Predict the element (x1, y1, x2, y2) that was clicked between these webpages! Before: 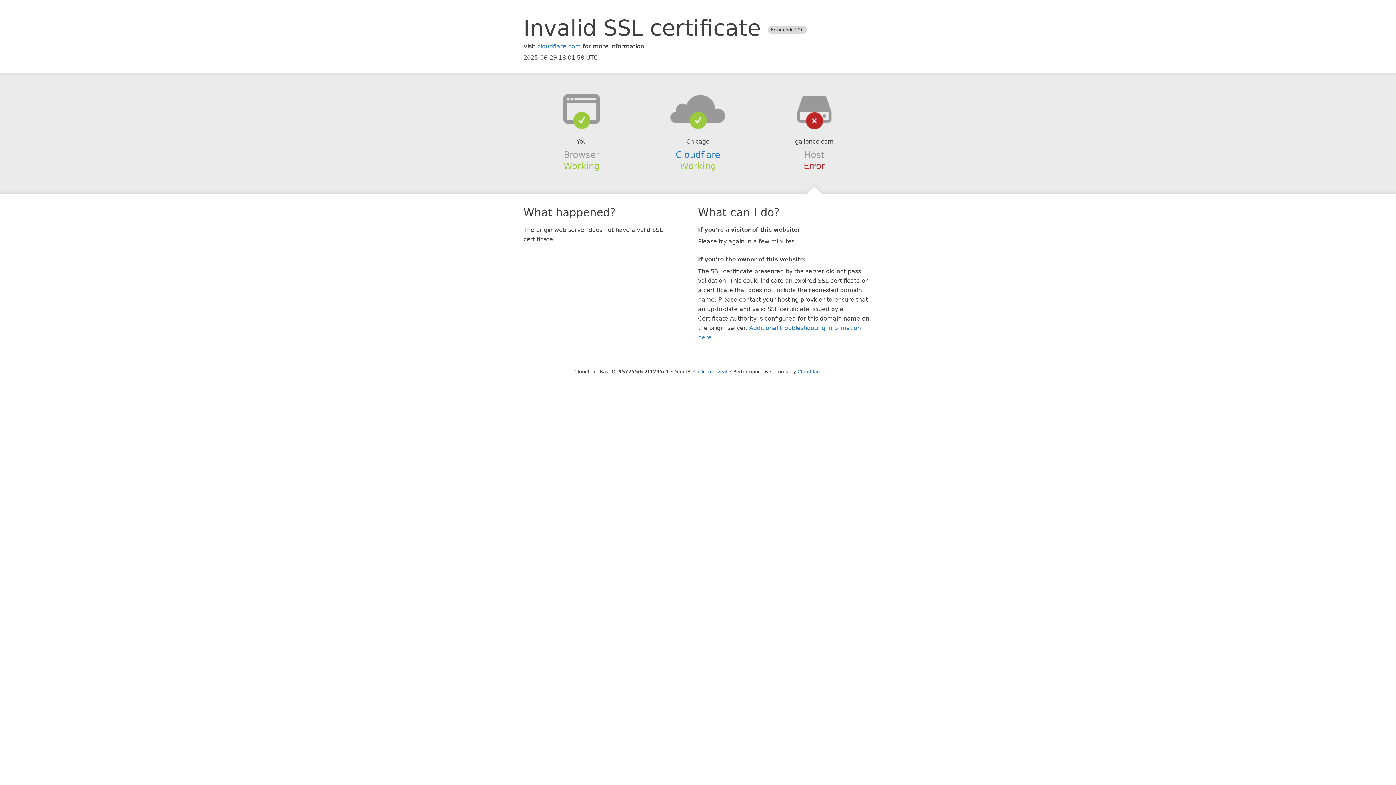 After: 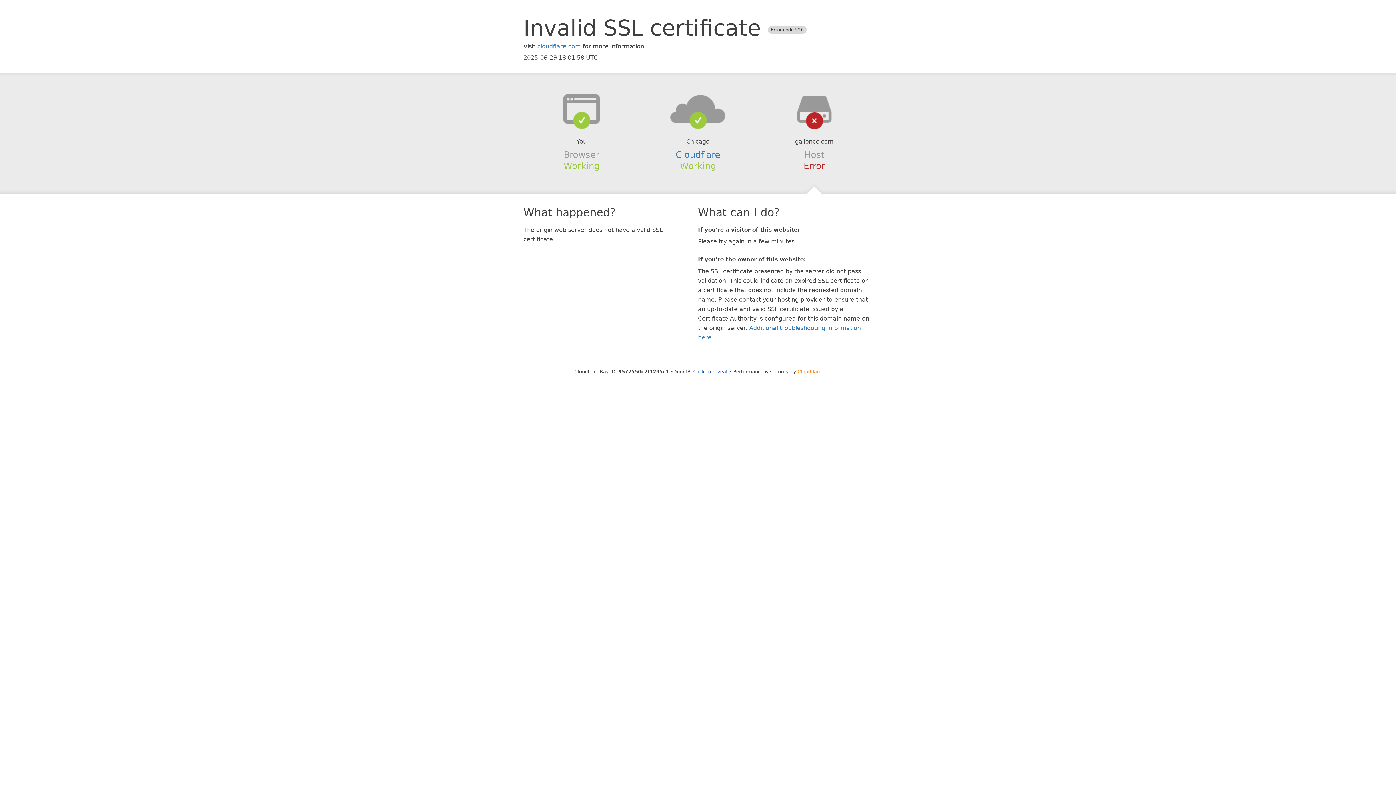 Action: bbox: (797, 368, 821, 374) label: Cloudflare